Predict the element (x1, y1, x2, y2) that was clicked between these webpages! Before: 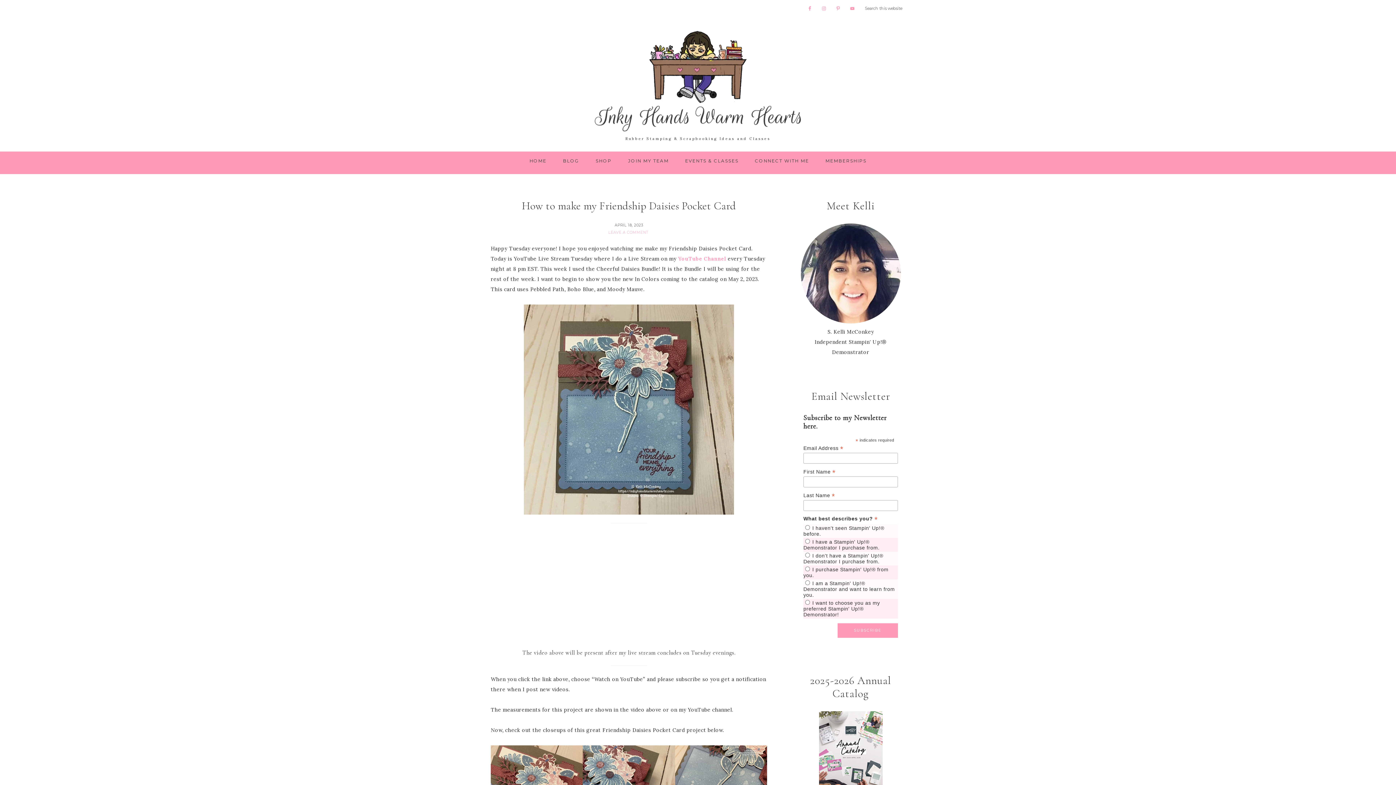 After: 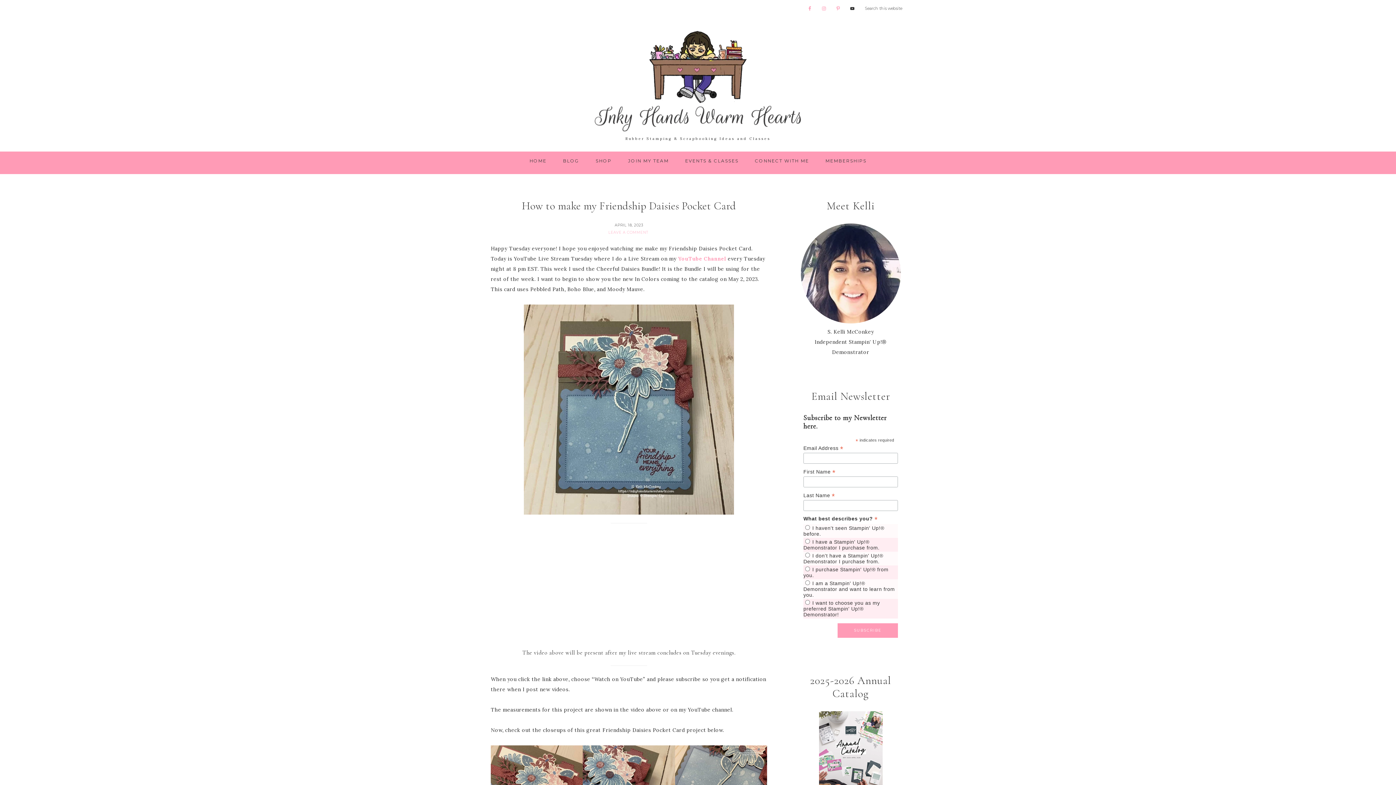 Action: bbox: (847, 3, 857, 13)